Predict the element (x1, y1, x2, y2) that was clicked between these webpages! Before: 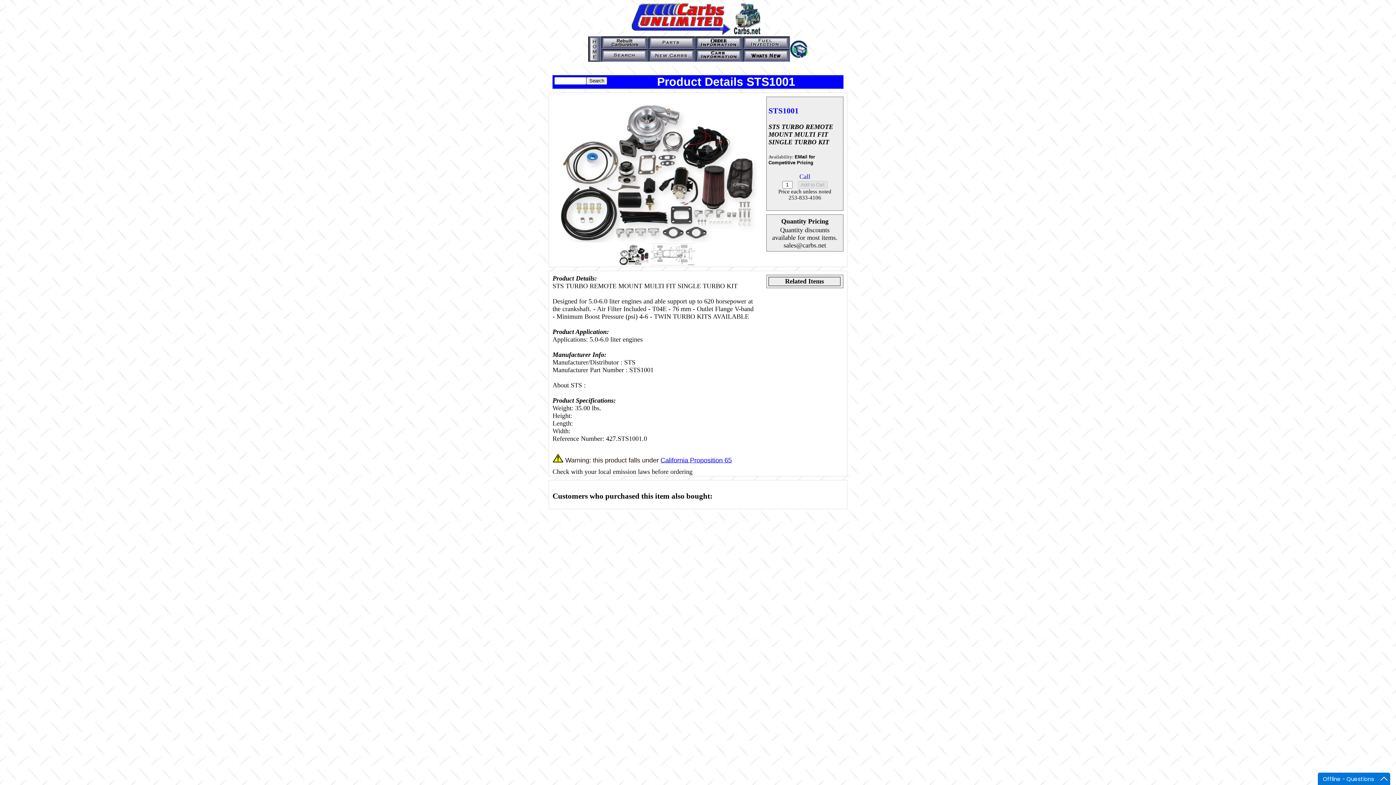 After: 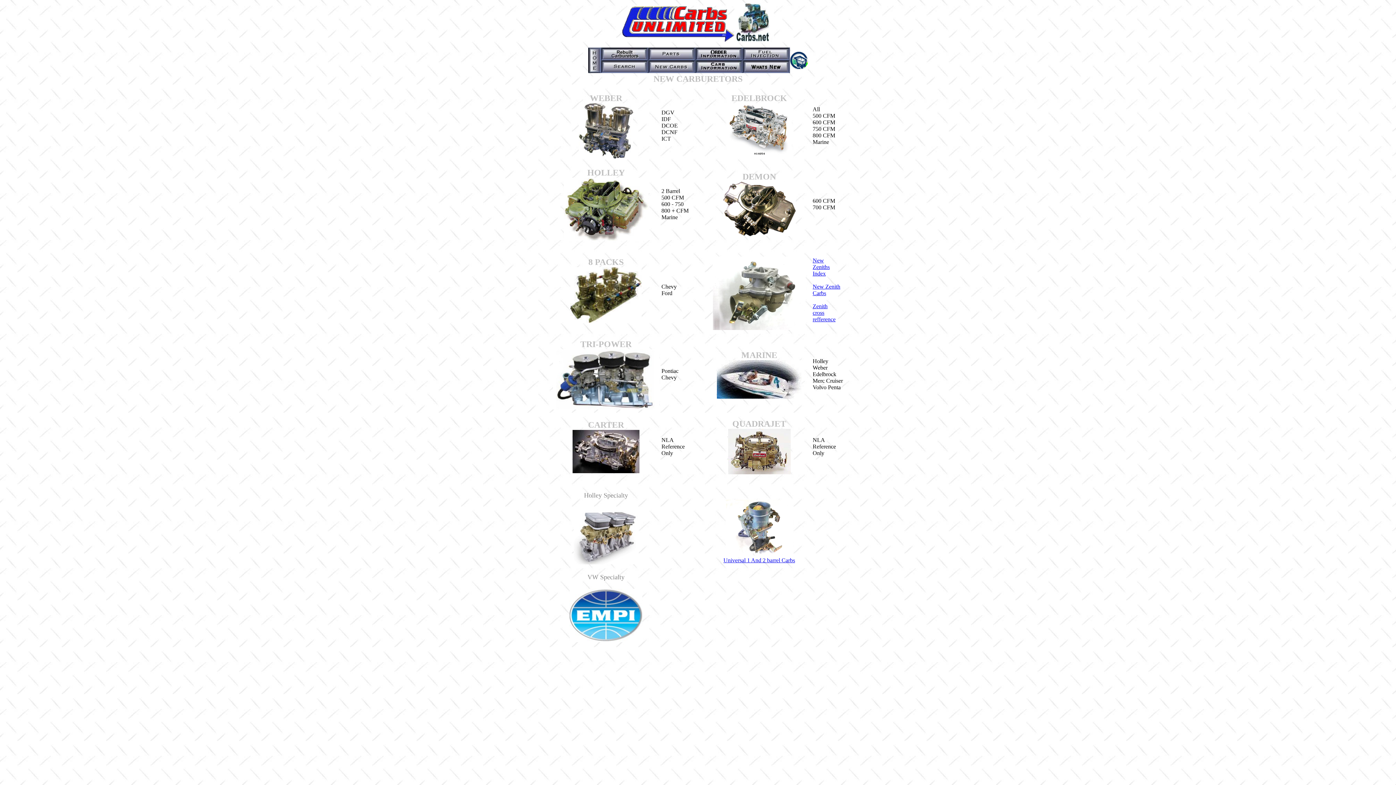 Action: bbox: (648, 56, 695, 62)